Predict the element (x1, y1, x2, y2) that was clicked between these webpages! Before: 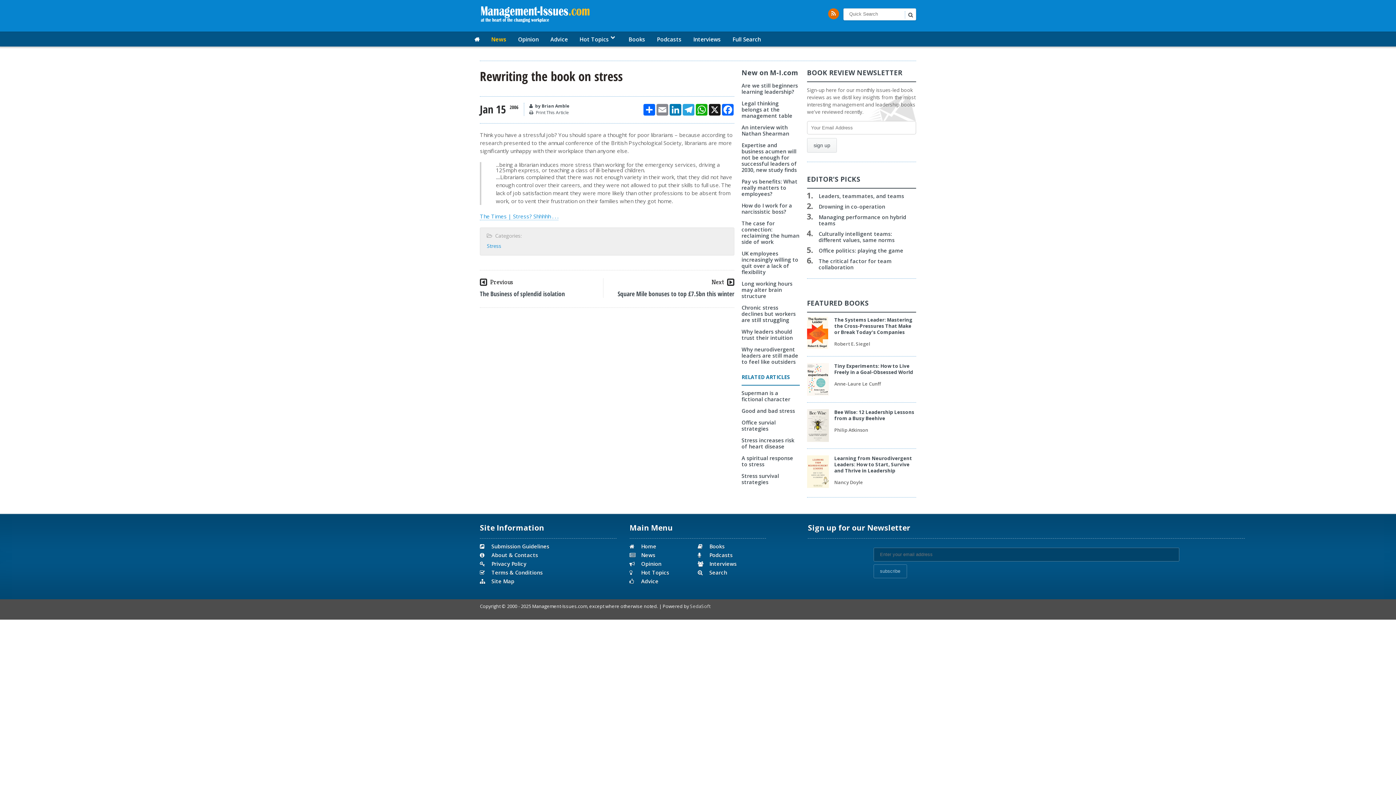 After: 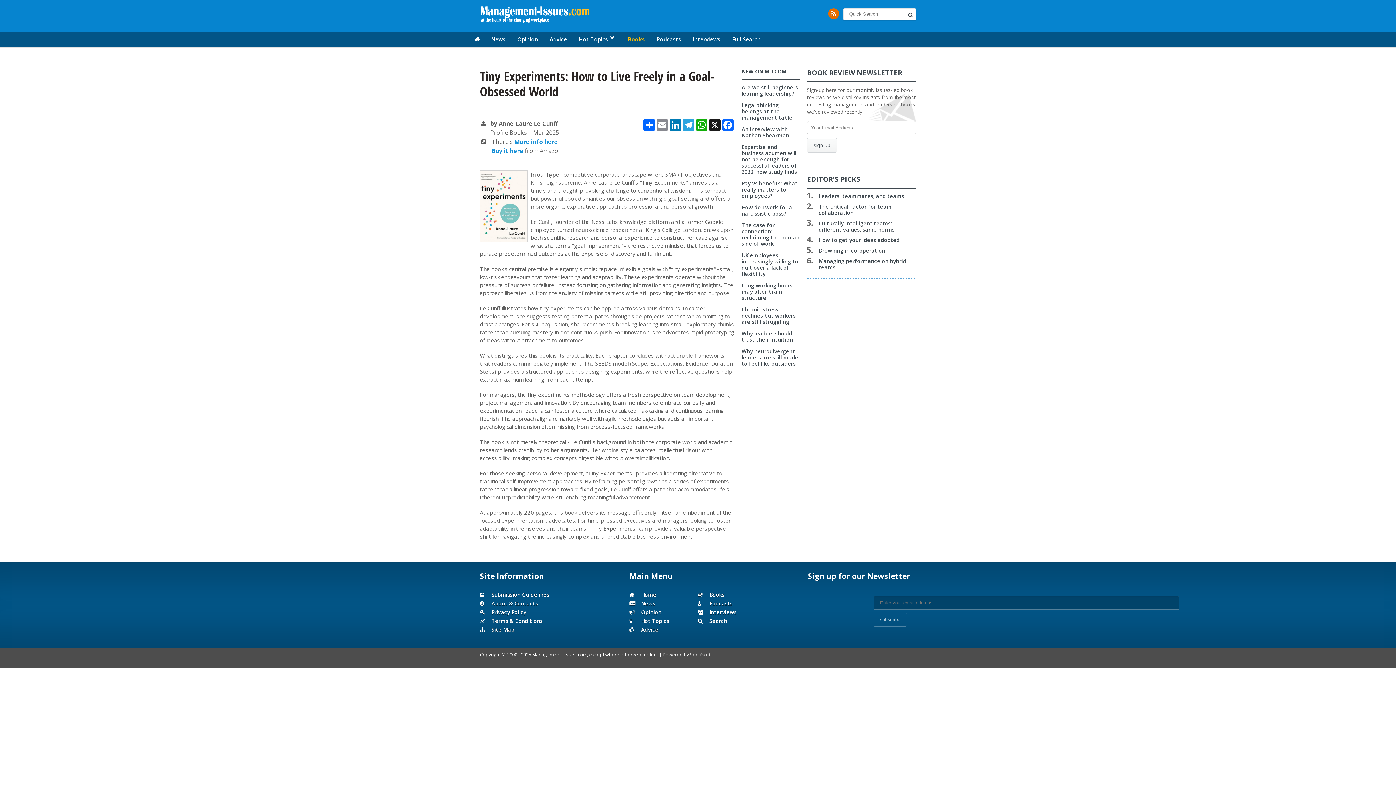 Action: label: Tiny Experiments: How to Live Freely in a Goal-Obsessed World bbox: (834, 362, 913, 375)